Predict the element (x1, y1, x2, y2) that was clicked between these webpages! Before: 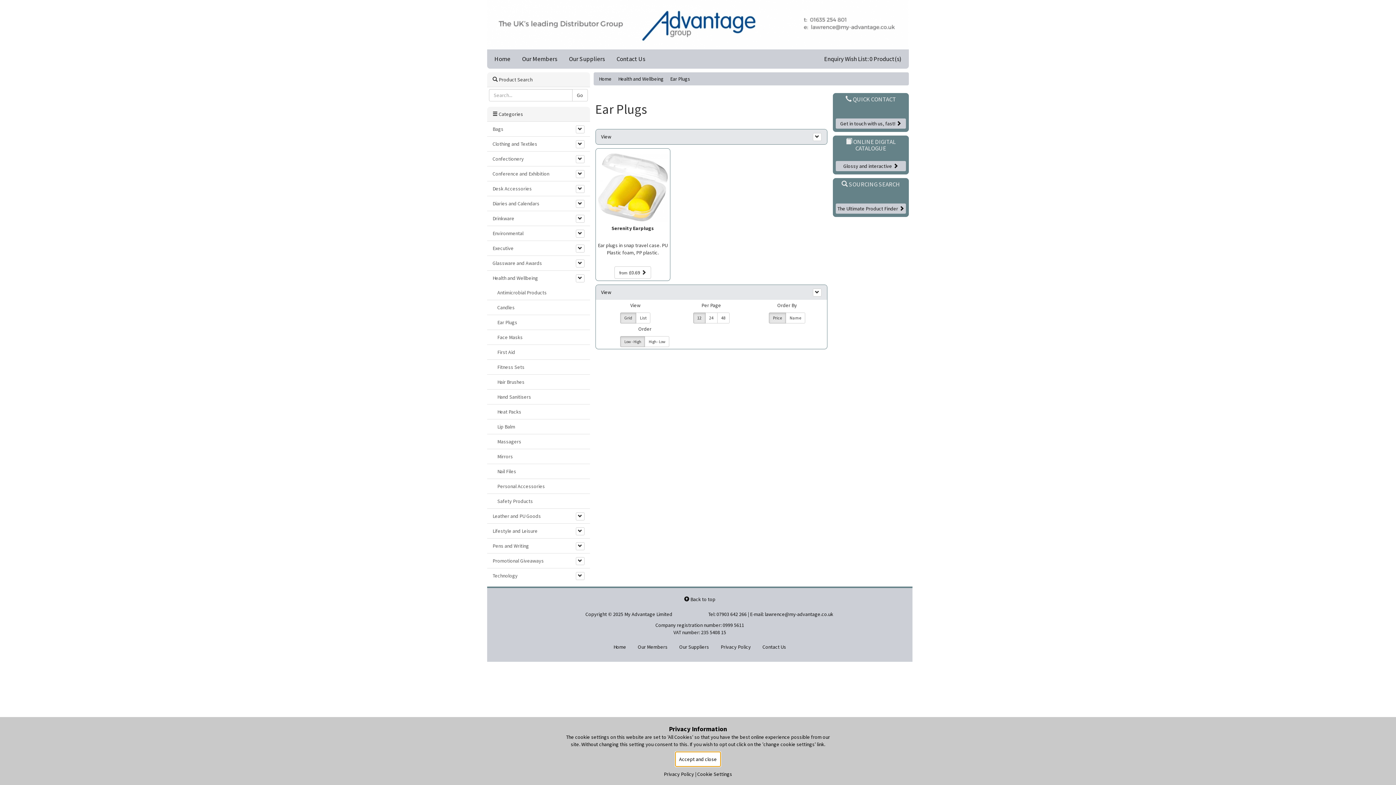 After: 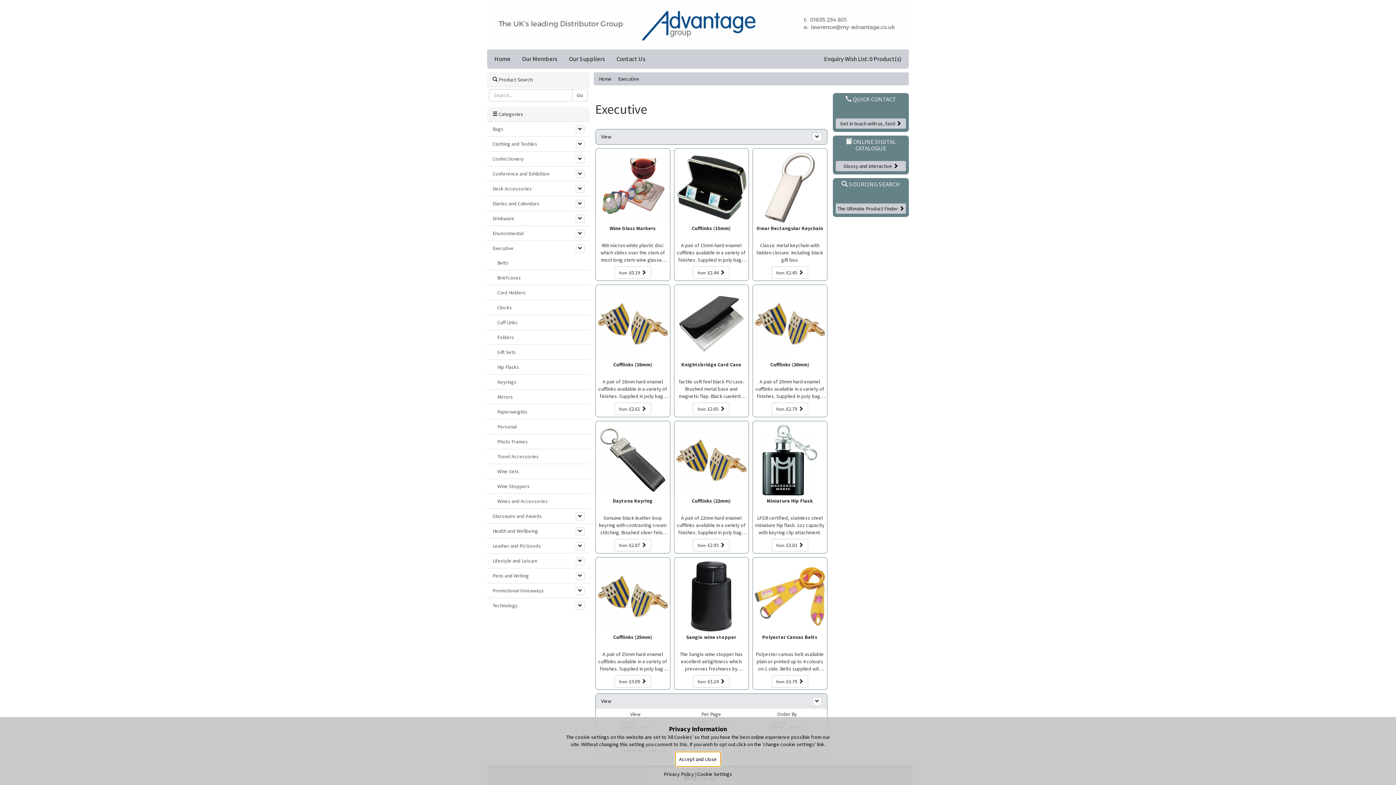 Action: label: Executive bbox: (487, 240, 590, 256)